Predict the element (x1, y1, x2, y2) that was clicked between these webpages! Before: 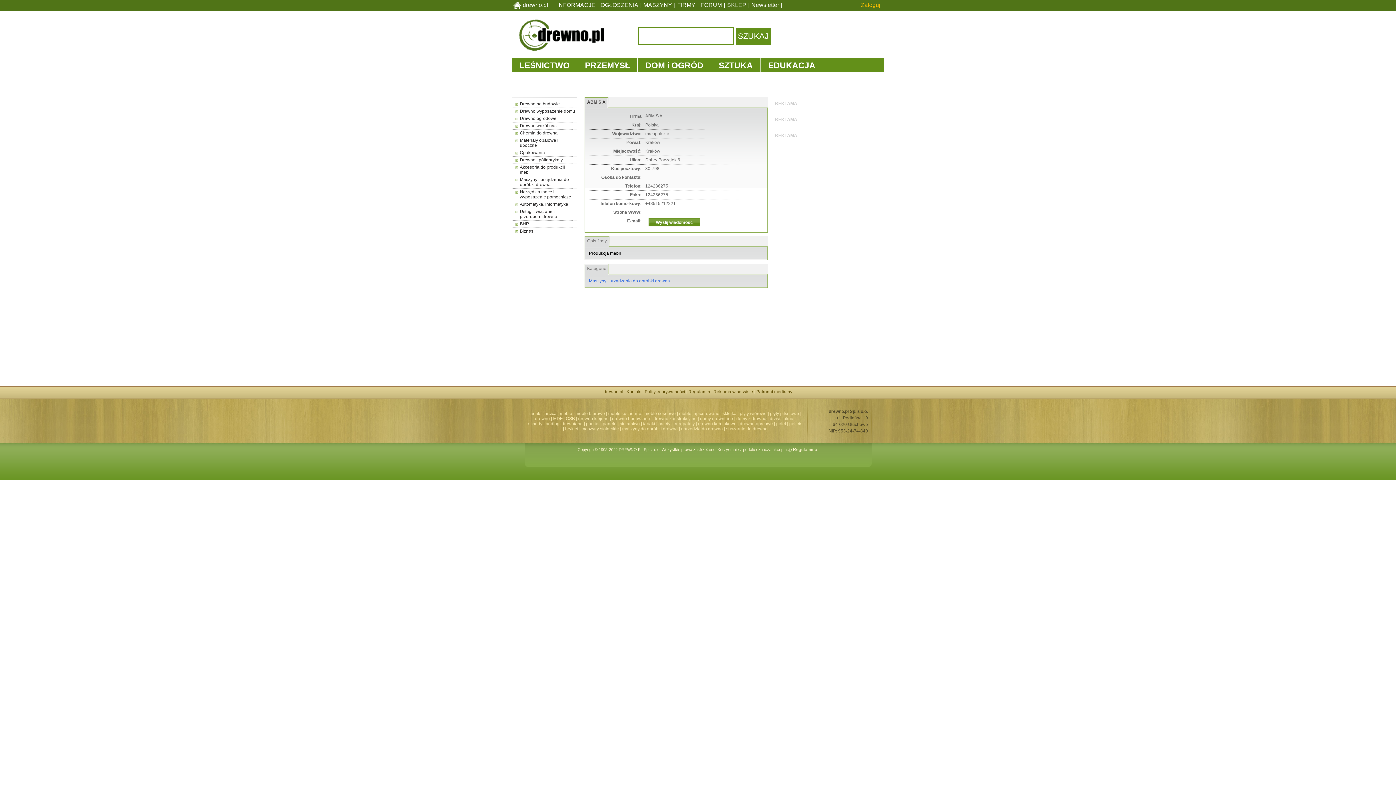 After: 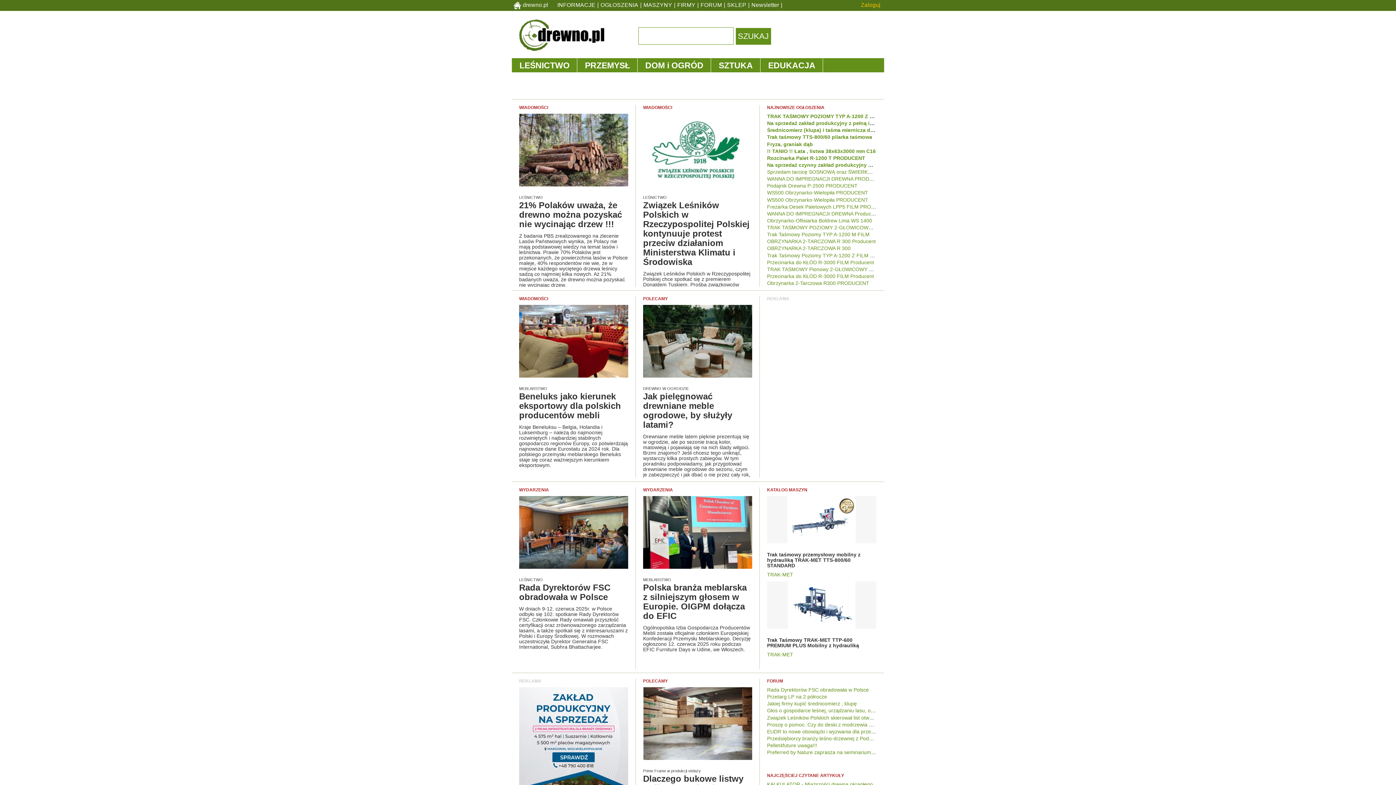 Action: label: drewno.pl bbox: (522, 1, 548, 8)